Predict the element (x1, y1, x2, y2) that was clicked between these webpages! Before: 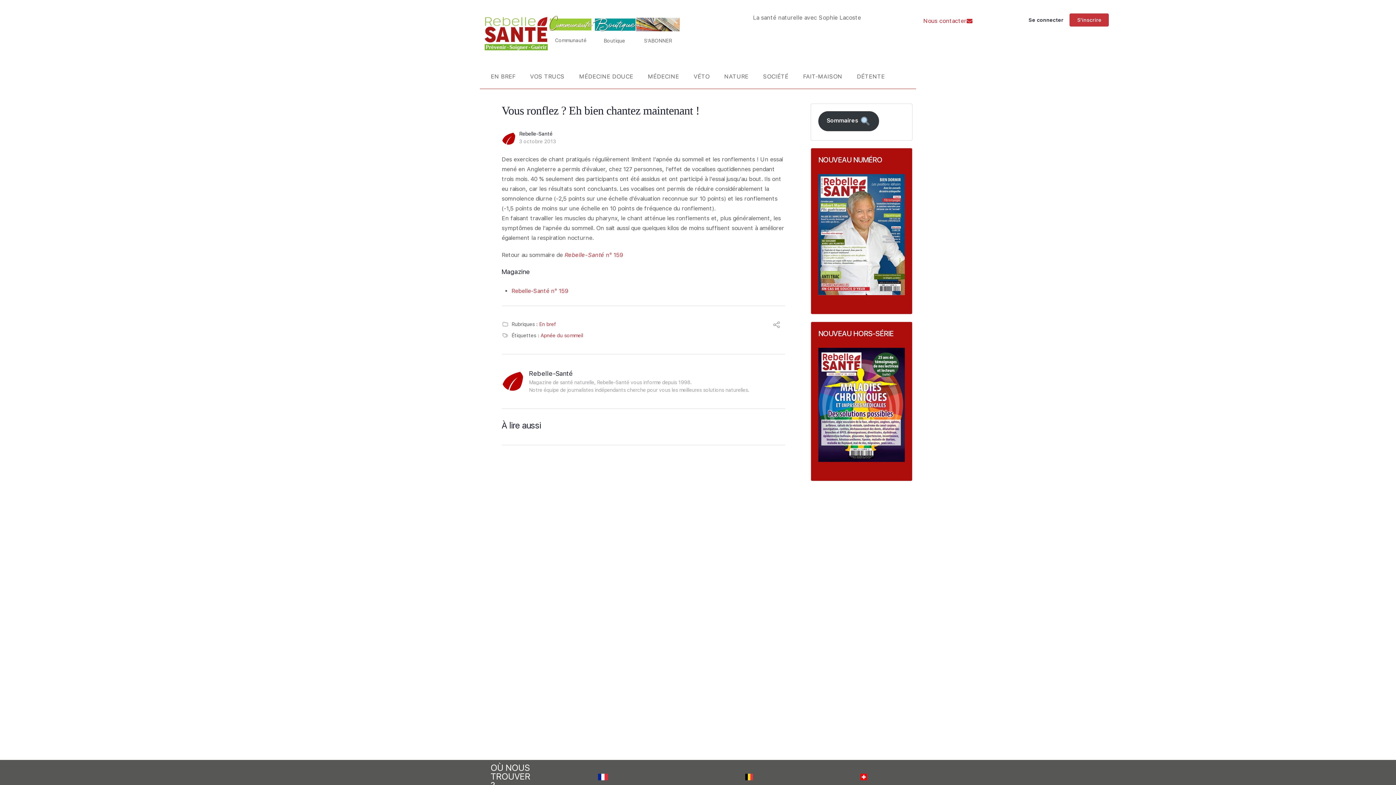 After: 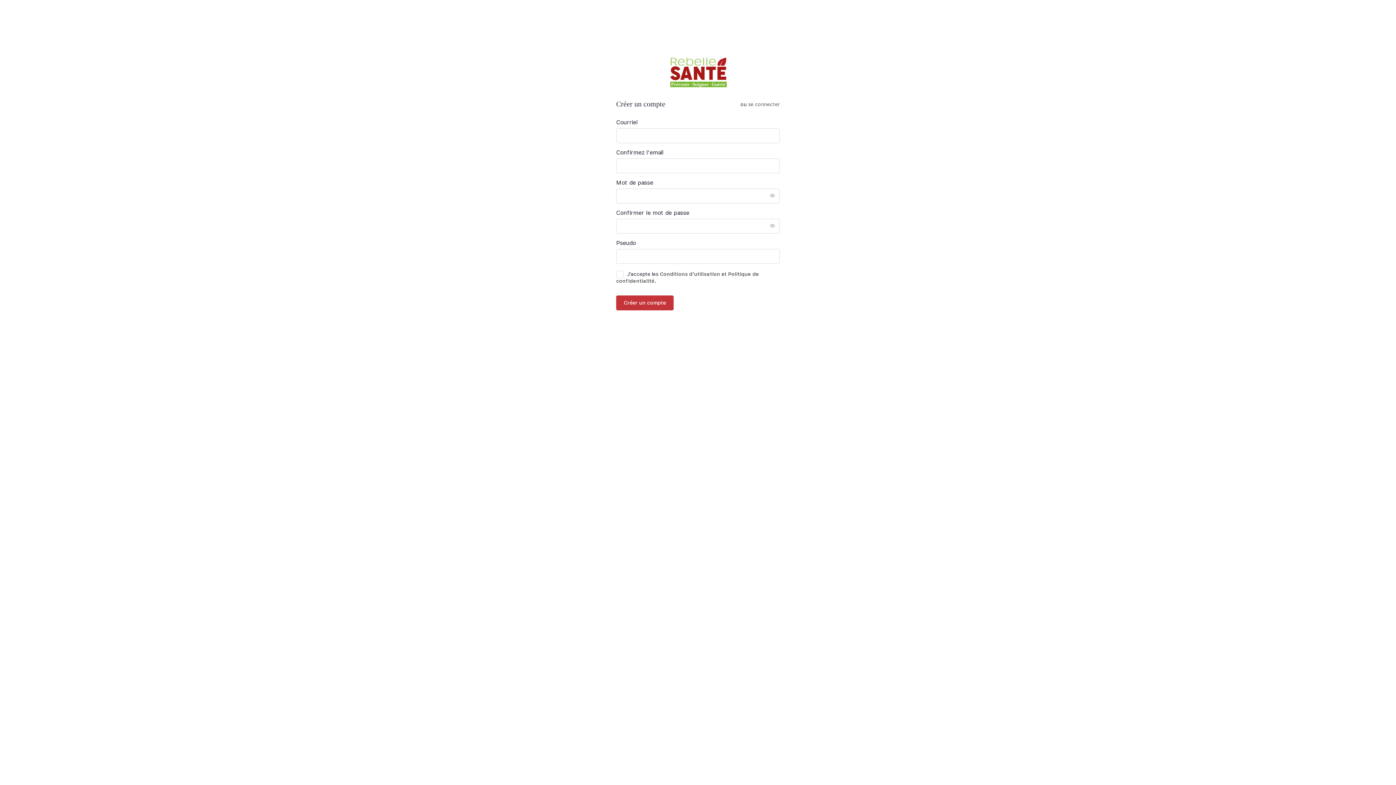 Action: bbox: (1069, 13, 1109, 26) label: S'inscrire